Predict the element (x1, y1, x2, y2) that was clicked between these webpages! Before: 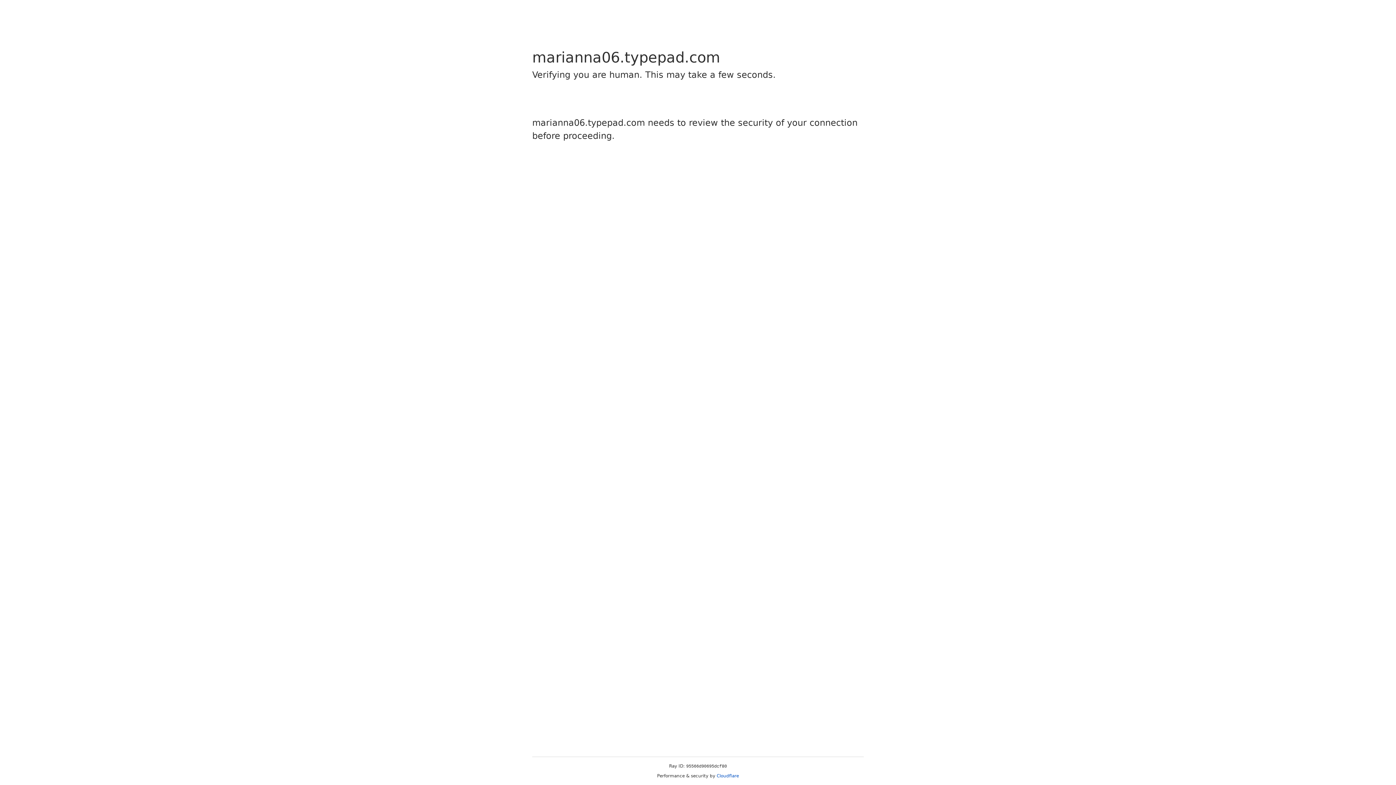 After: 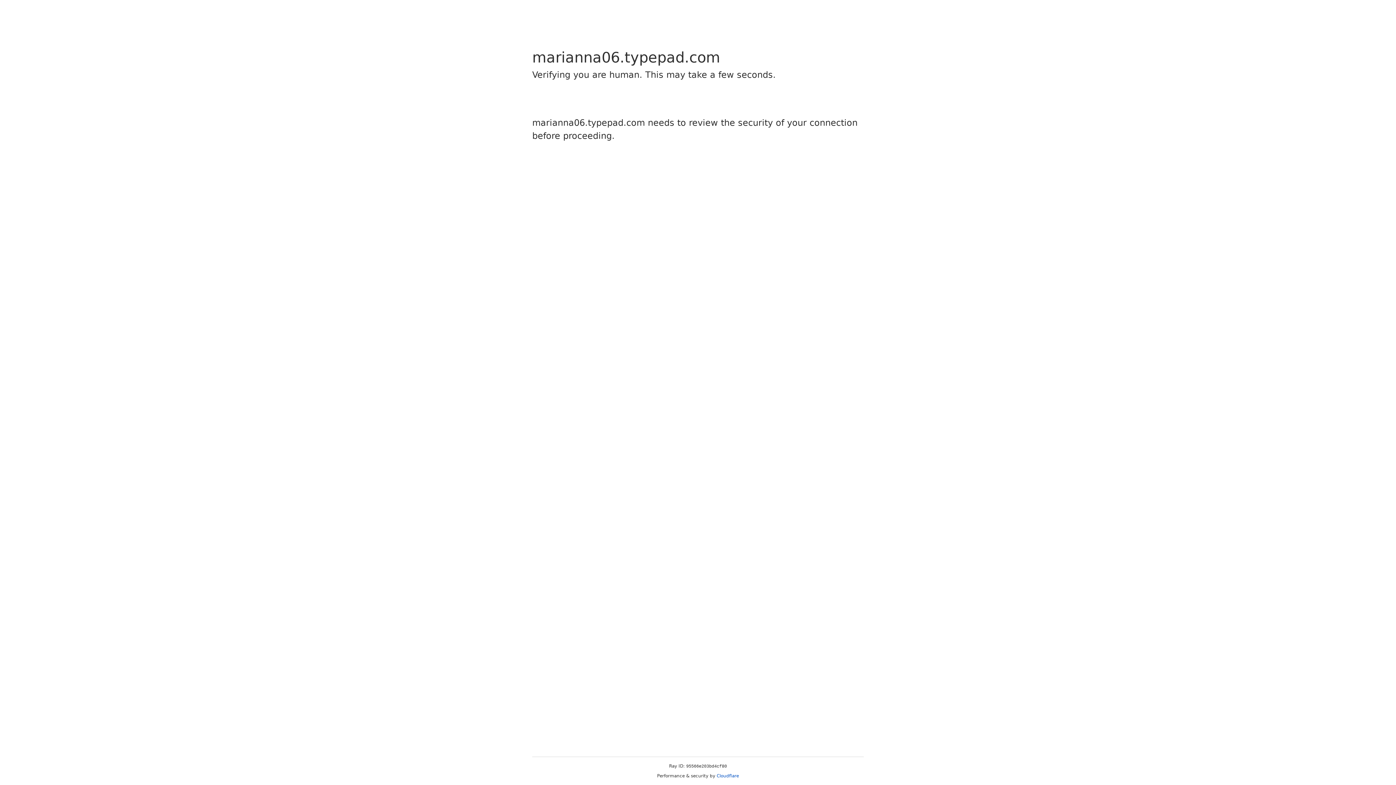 Action: label: Cloudflare bbox: (716, 773, 739, 778)